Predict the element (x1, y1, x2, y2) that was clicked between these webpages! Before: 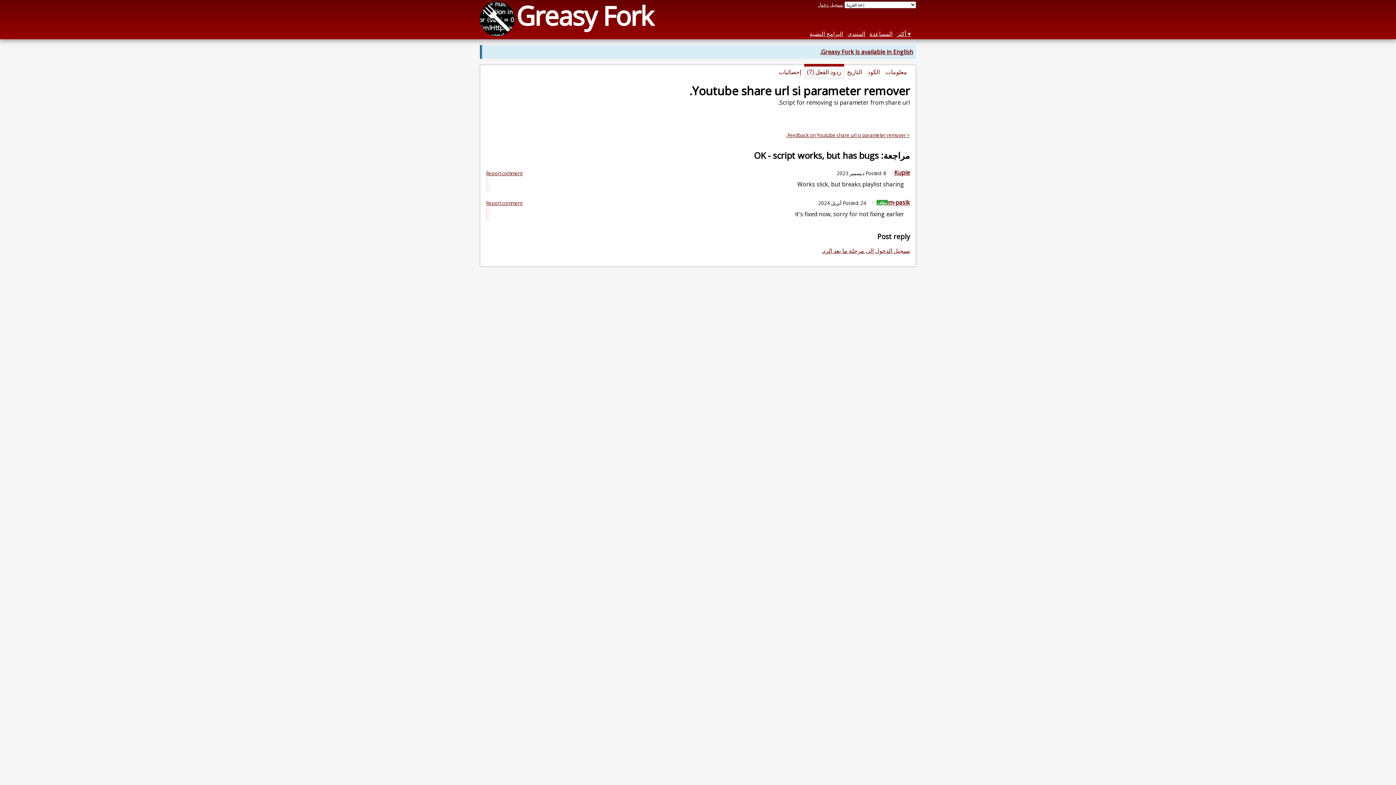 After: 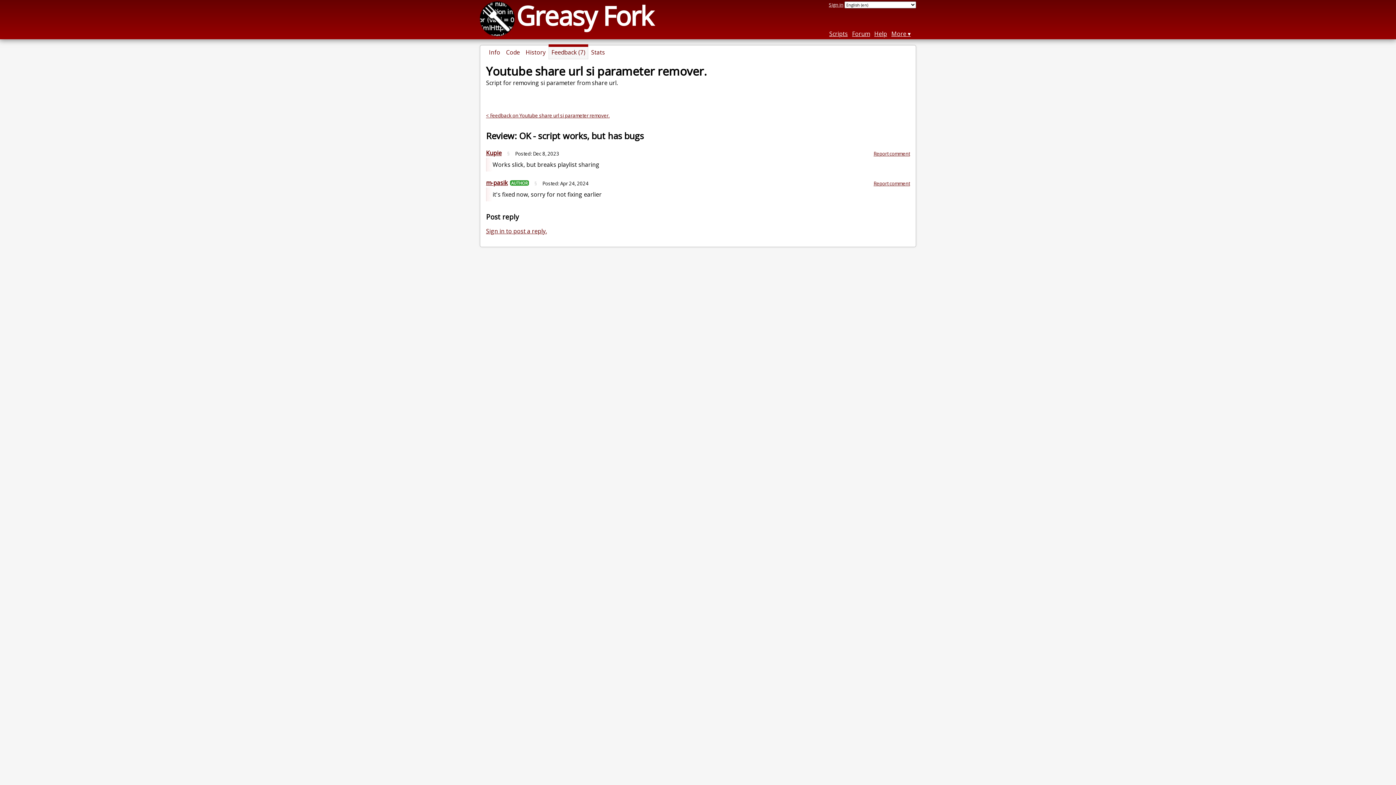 Action: bbox: (820, 48, 913, 56) label: Greasy Fork is available in English.